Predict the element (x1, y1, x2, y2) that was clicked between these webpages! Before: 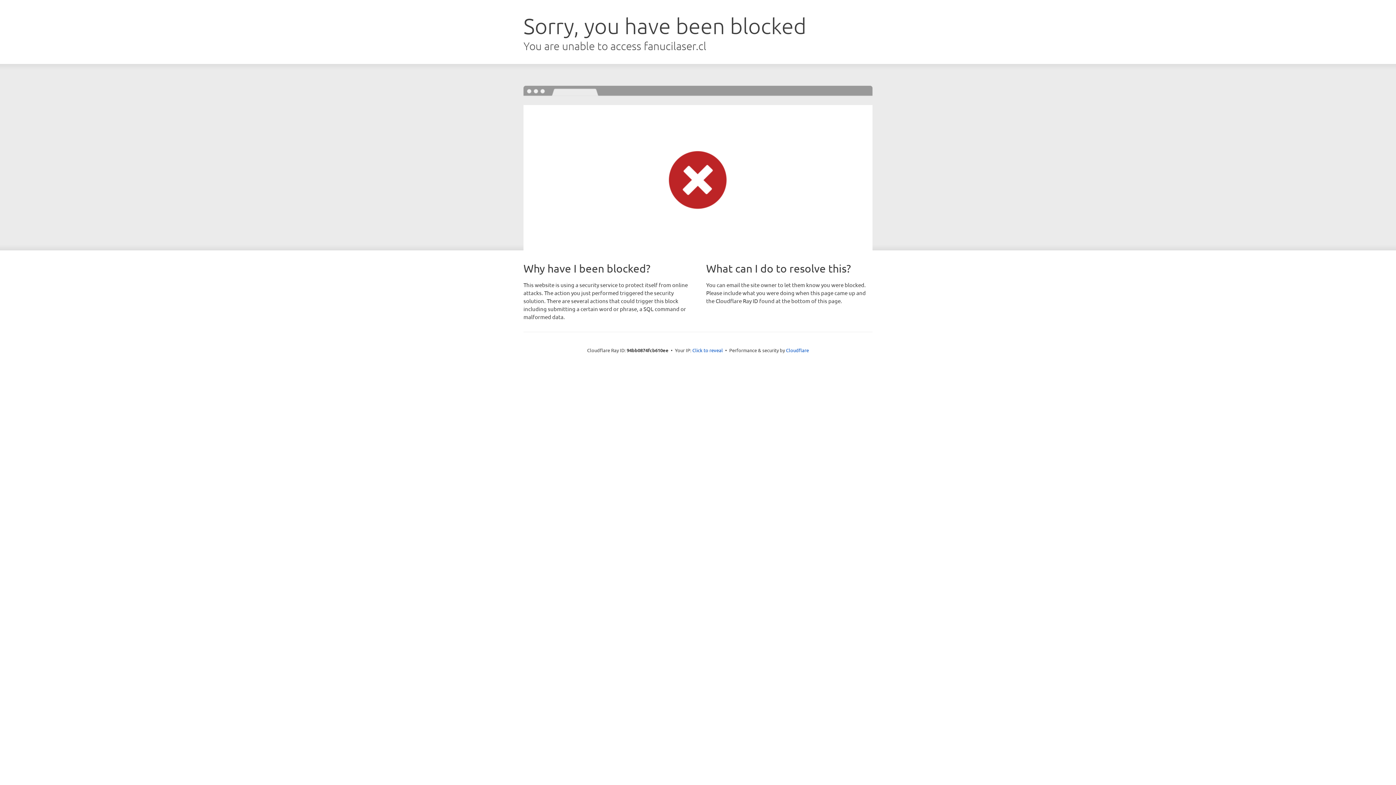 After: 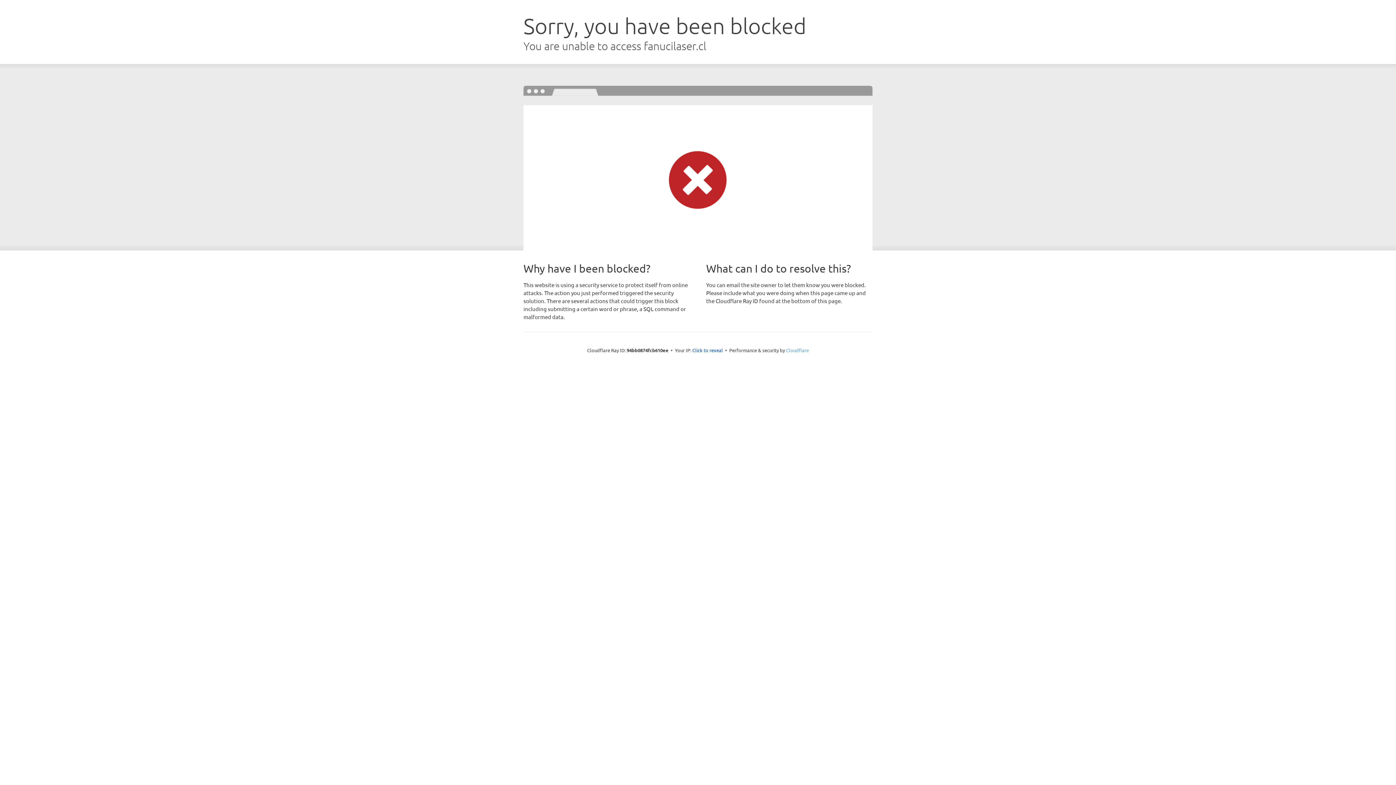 Action: bbox: (786, 347, 809, 353) label: Cloudflare